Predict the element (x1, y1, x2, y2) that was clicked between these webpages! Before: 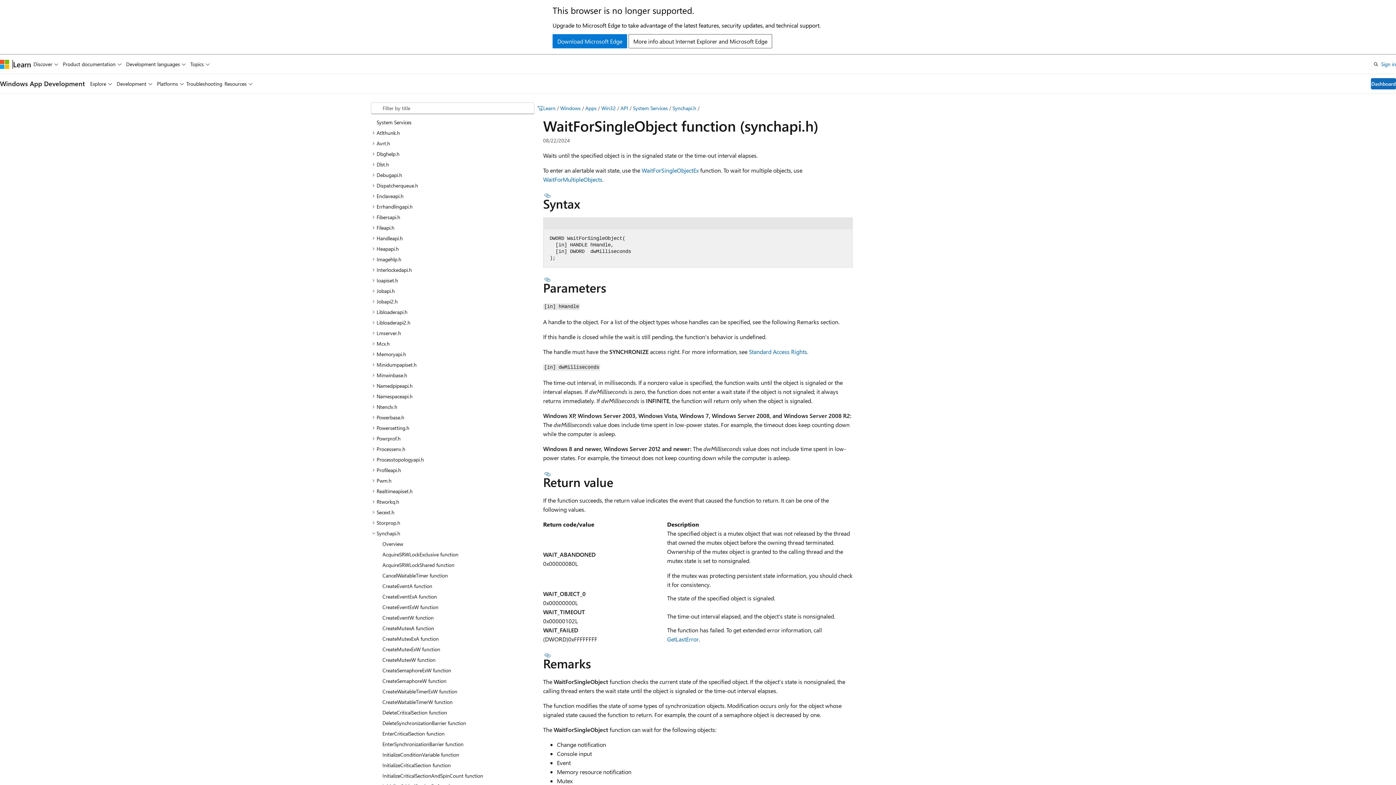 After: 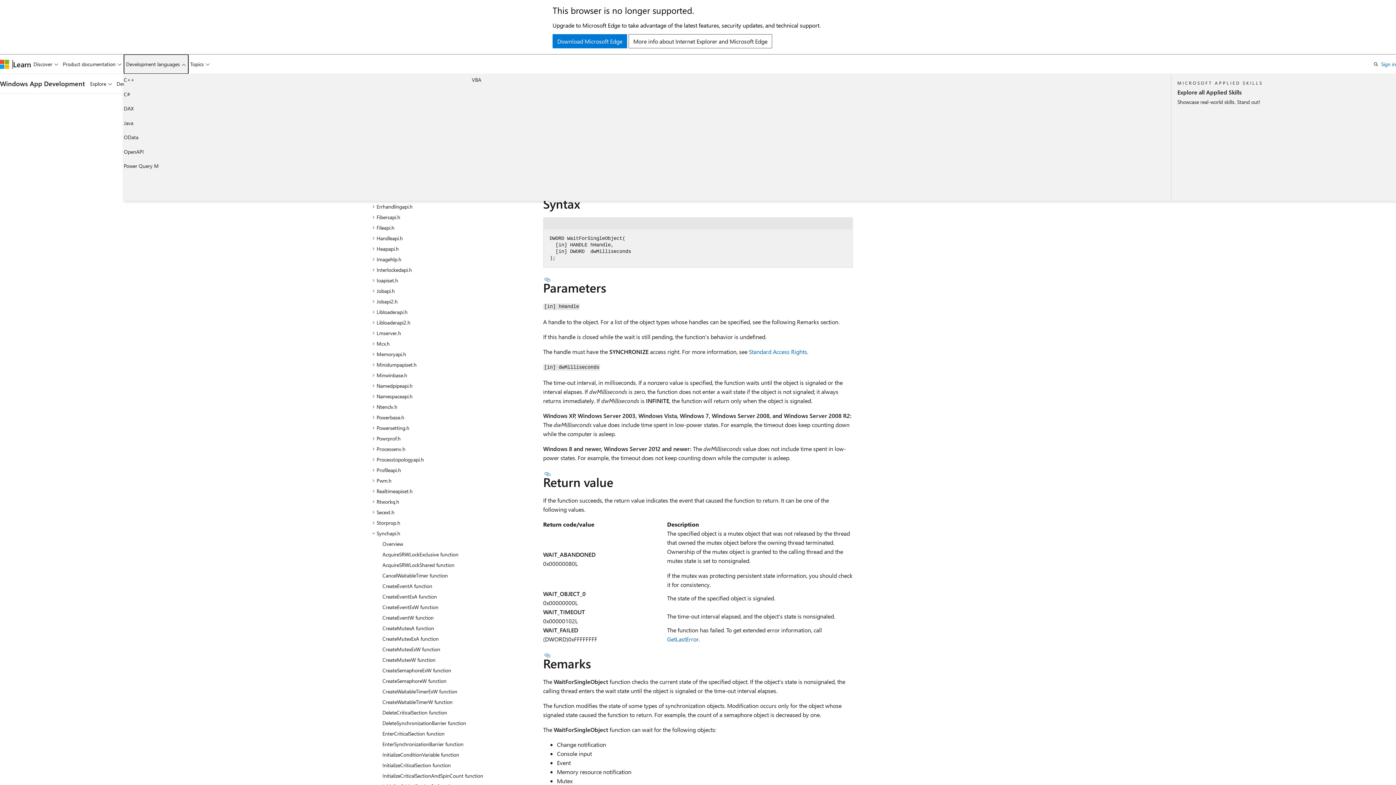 Action: bbox: (123, 54, 188, 73) label: Development languages